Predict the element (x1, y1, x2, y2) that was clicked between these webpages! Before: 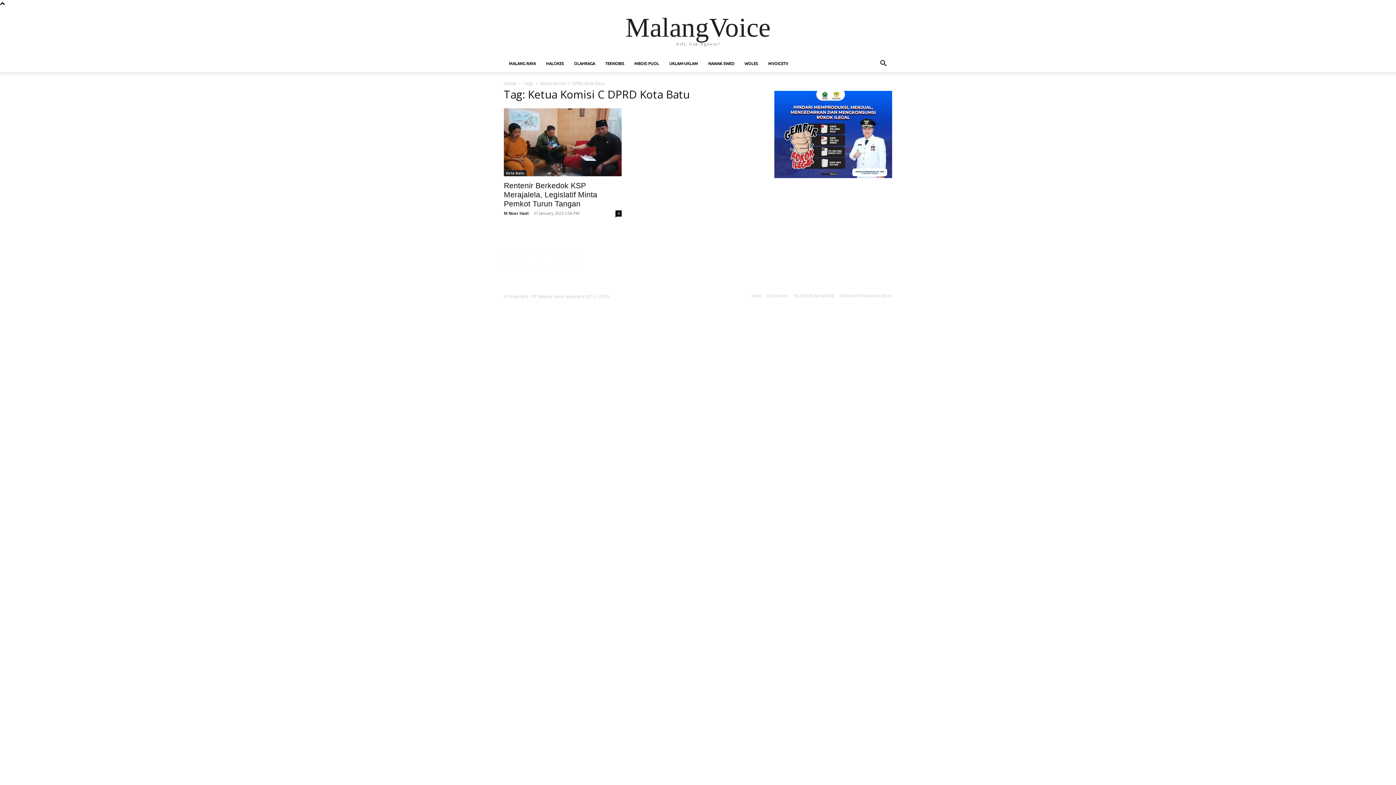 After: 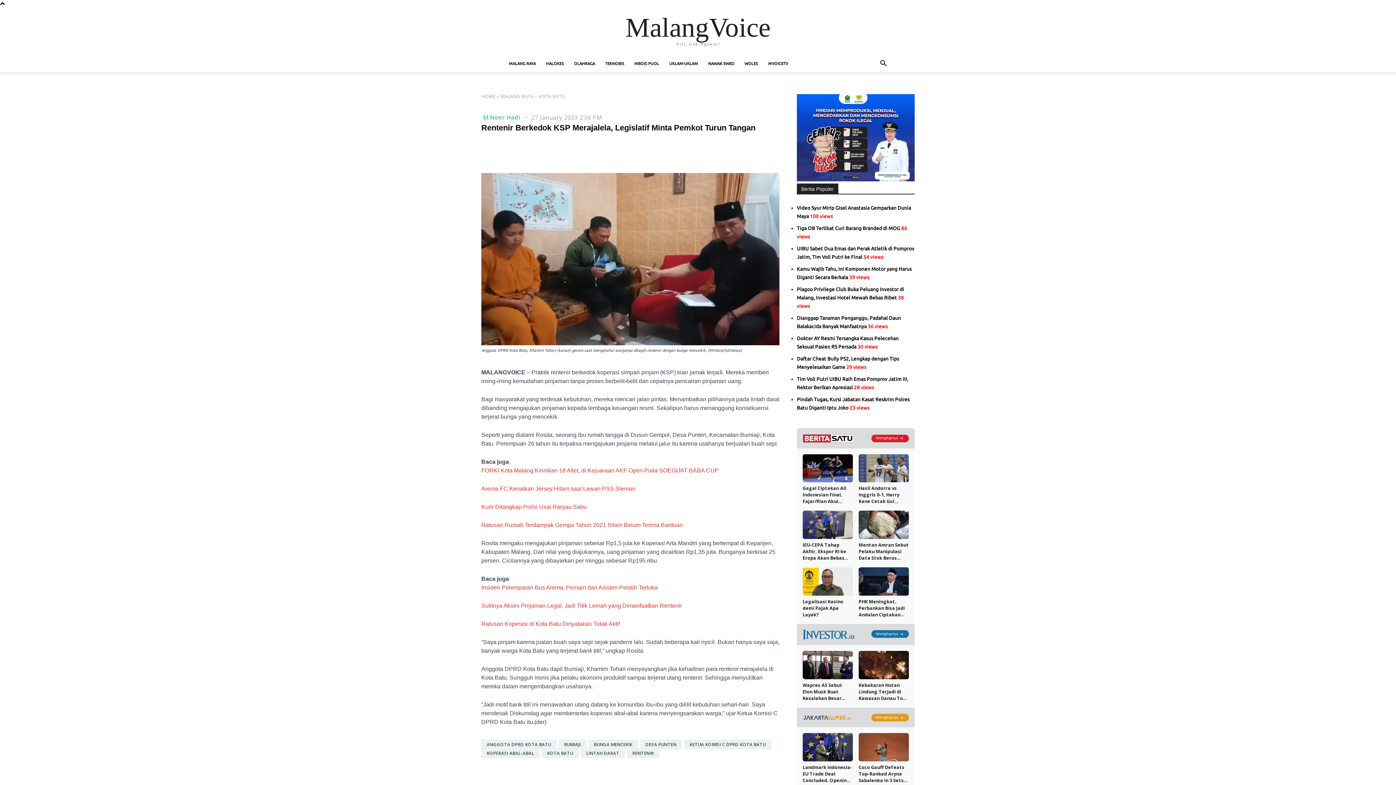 Action: bbox: (504, 181, 597, 208) label: Rentenir Berkedok KSP Merajalela, Legislatif Minta Pemkot Turun Tangan